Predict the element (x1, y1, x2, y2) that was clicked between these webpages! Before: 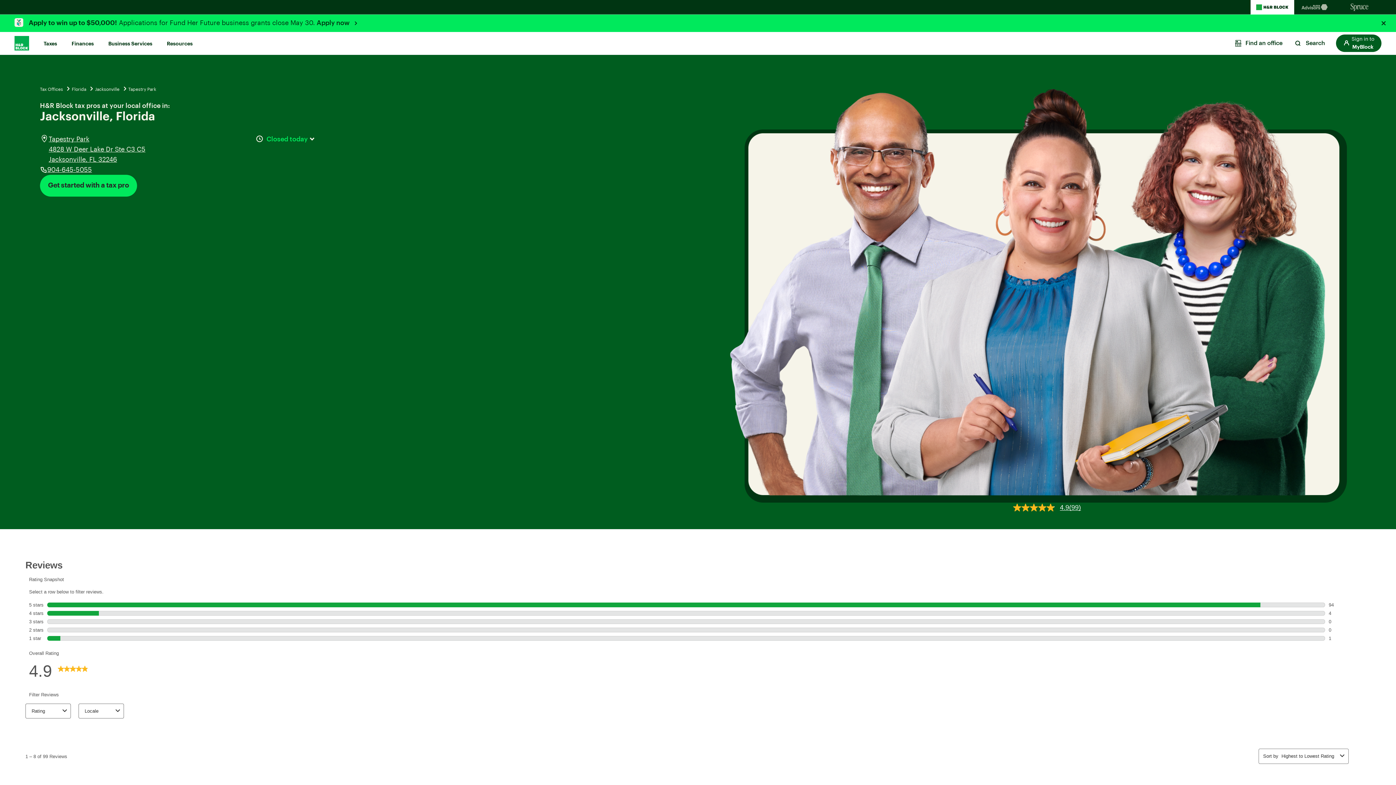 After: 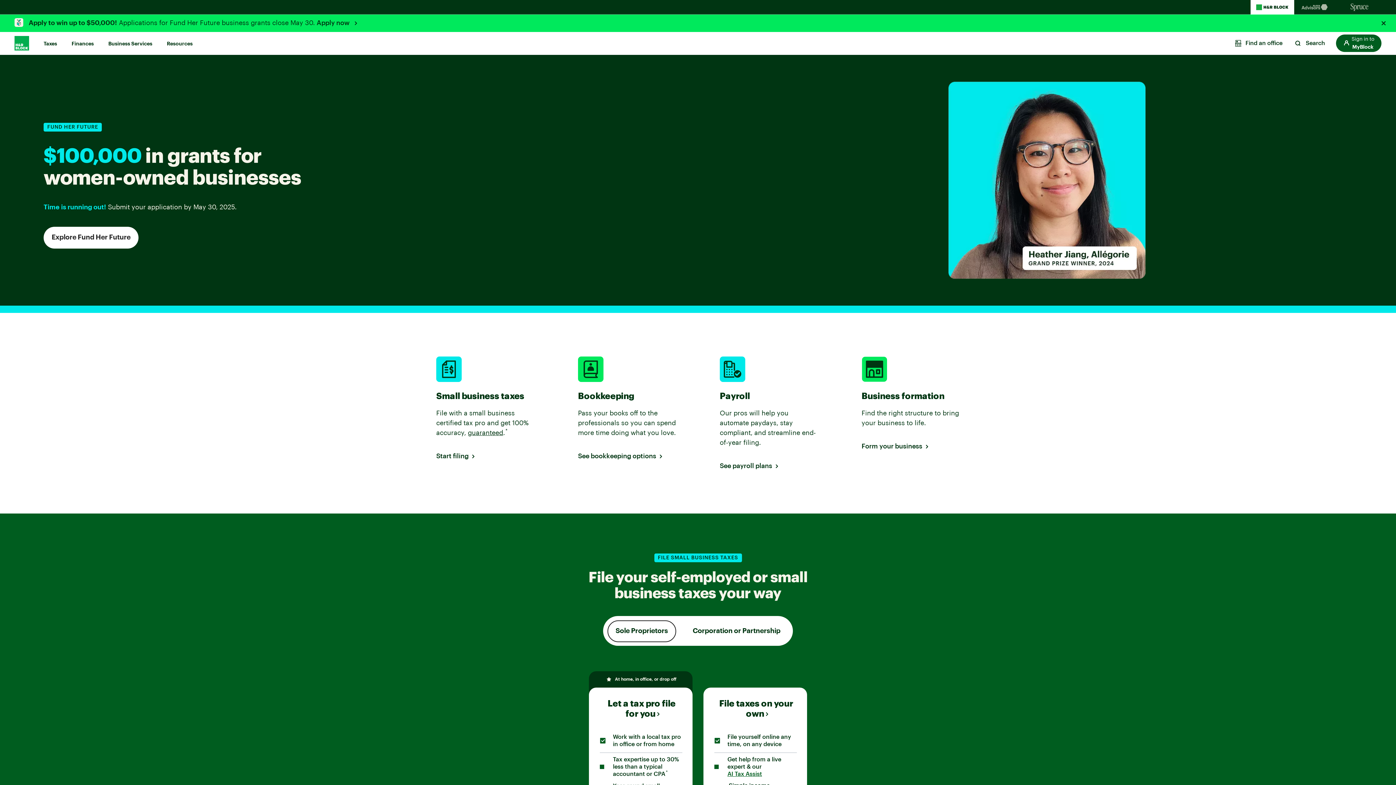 Action: label: Business Services bbox: (108, 40, 152, 47)